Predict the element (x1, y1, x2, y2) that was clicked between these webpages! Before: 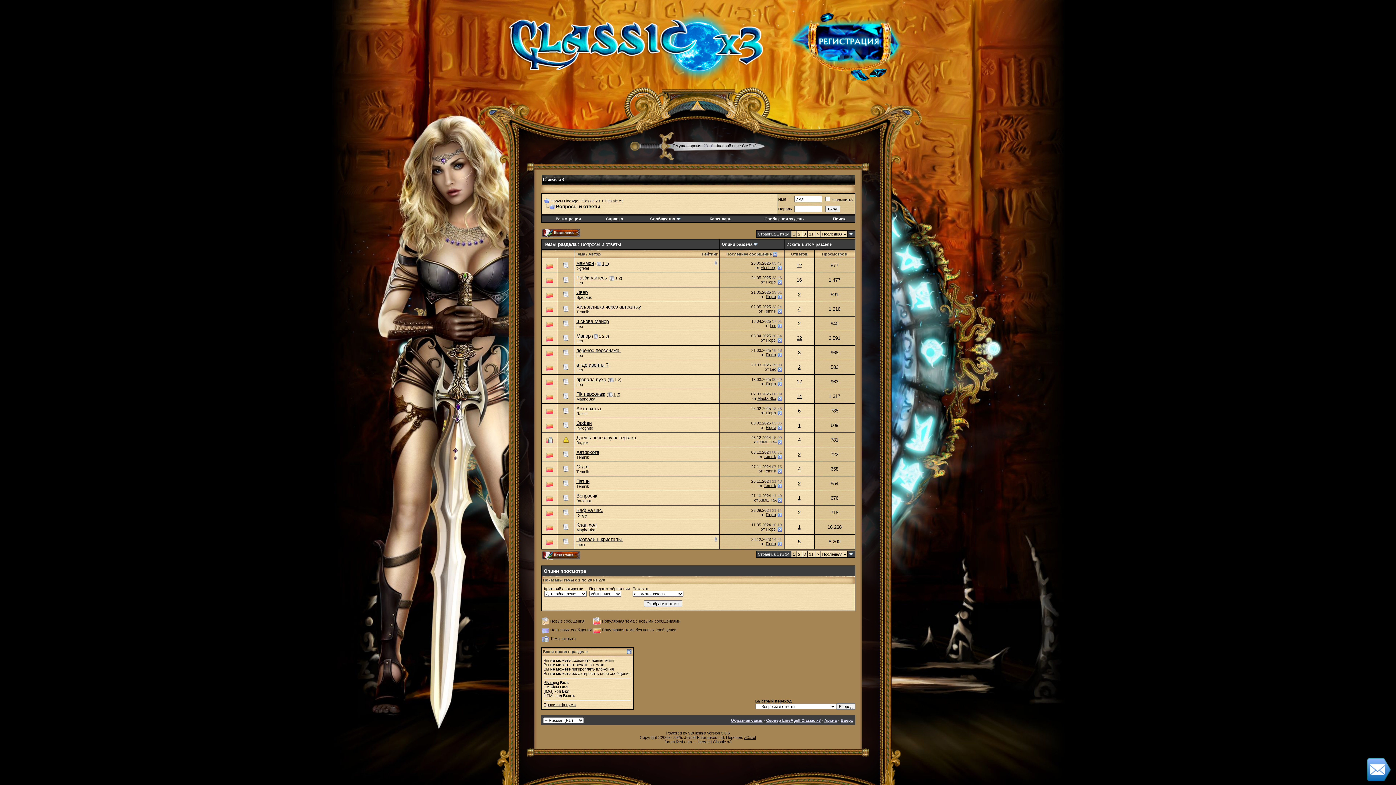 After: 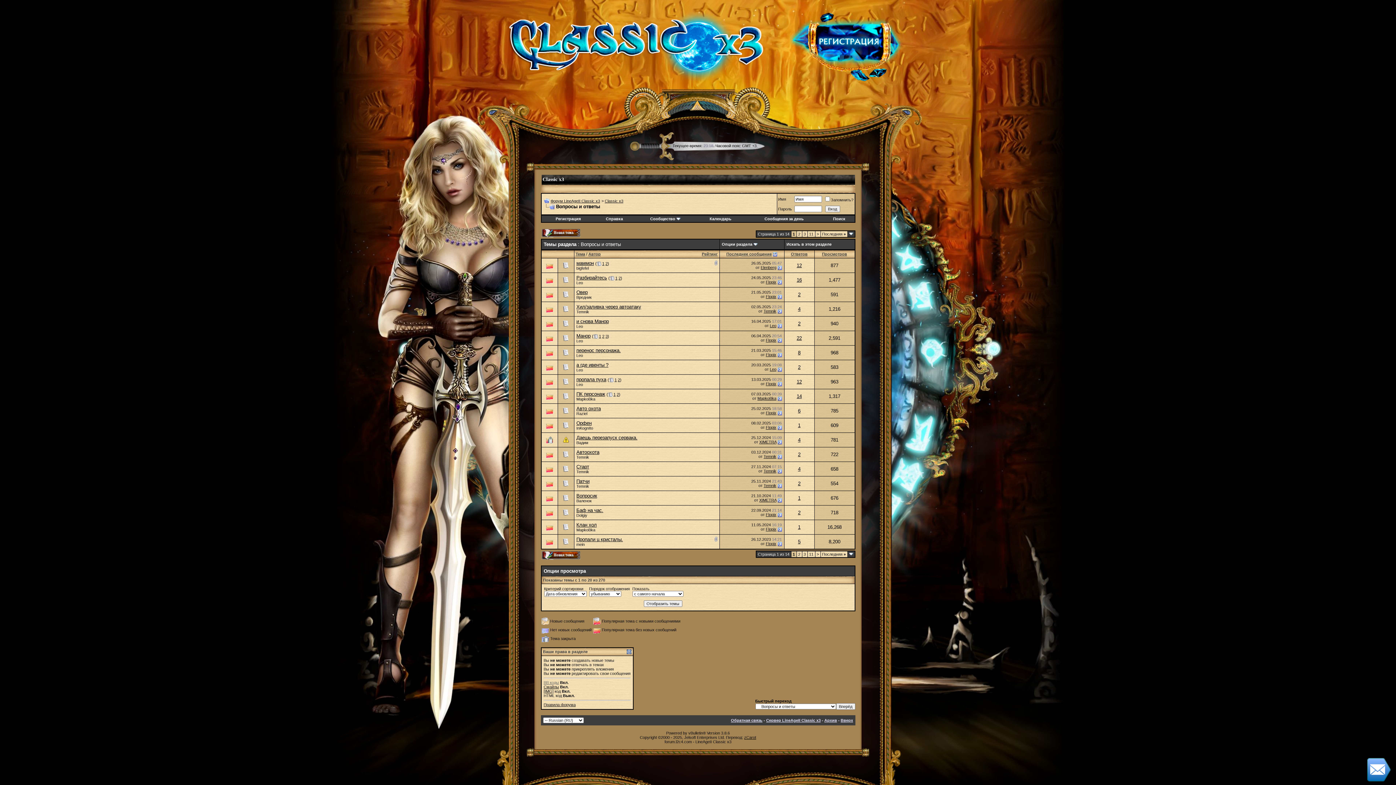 Action: bbox: (543, 680, 559, 685) label: BB коды